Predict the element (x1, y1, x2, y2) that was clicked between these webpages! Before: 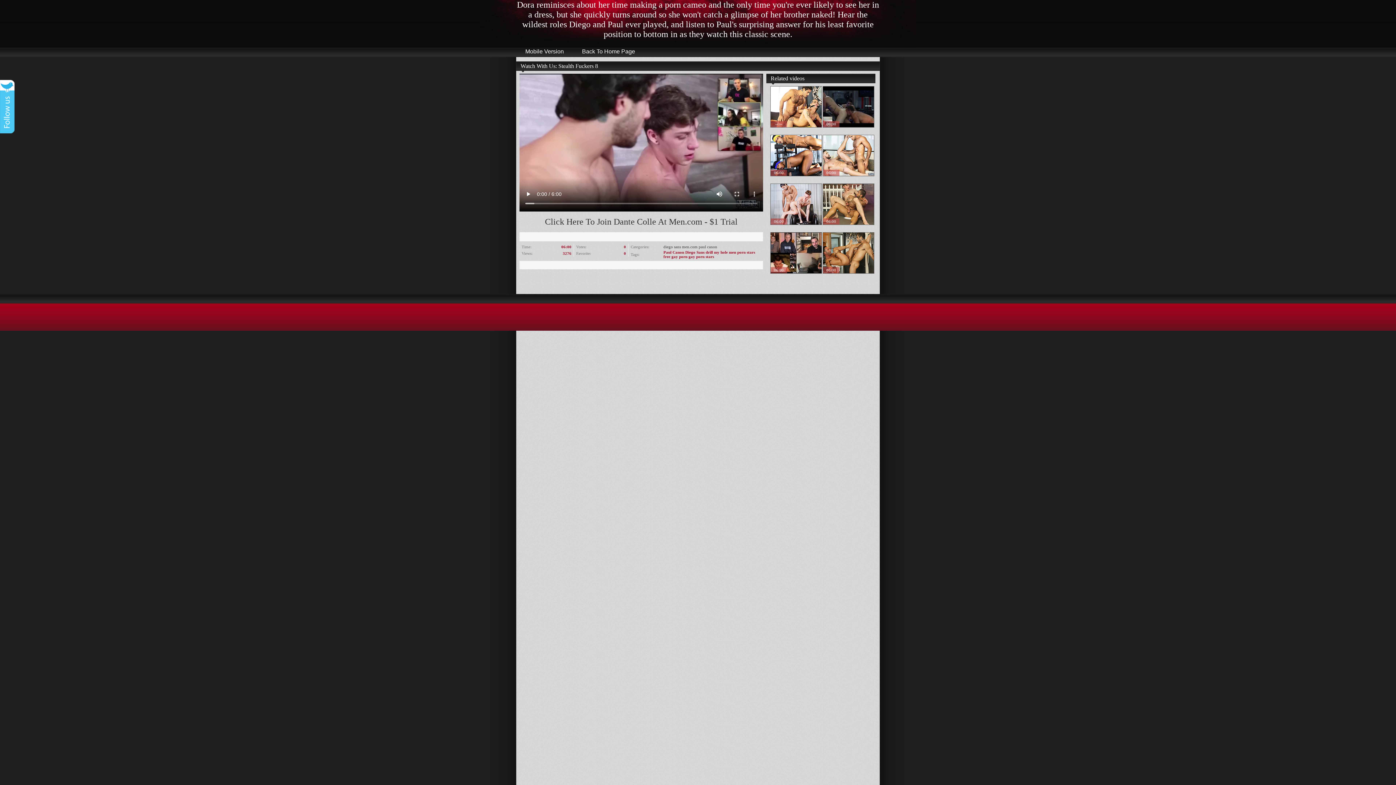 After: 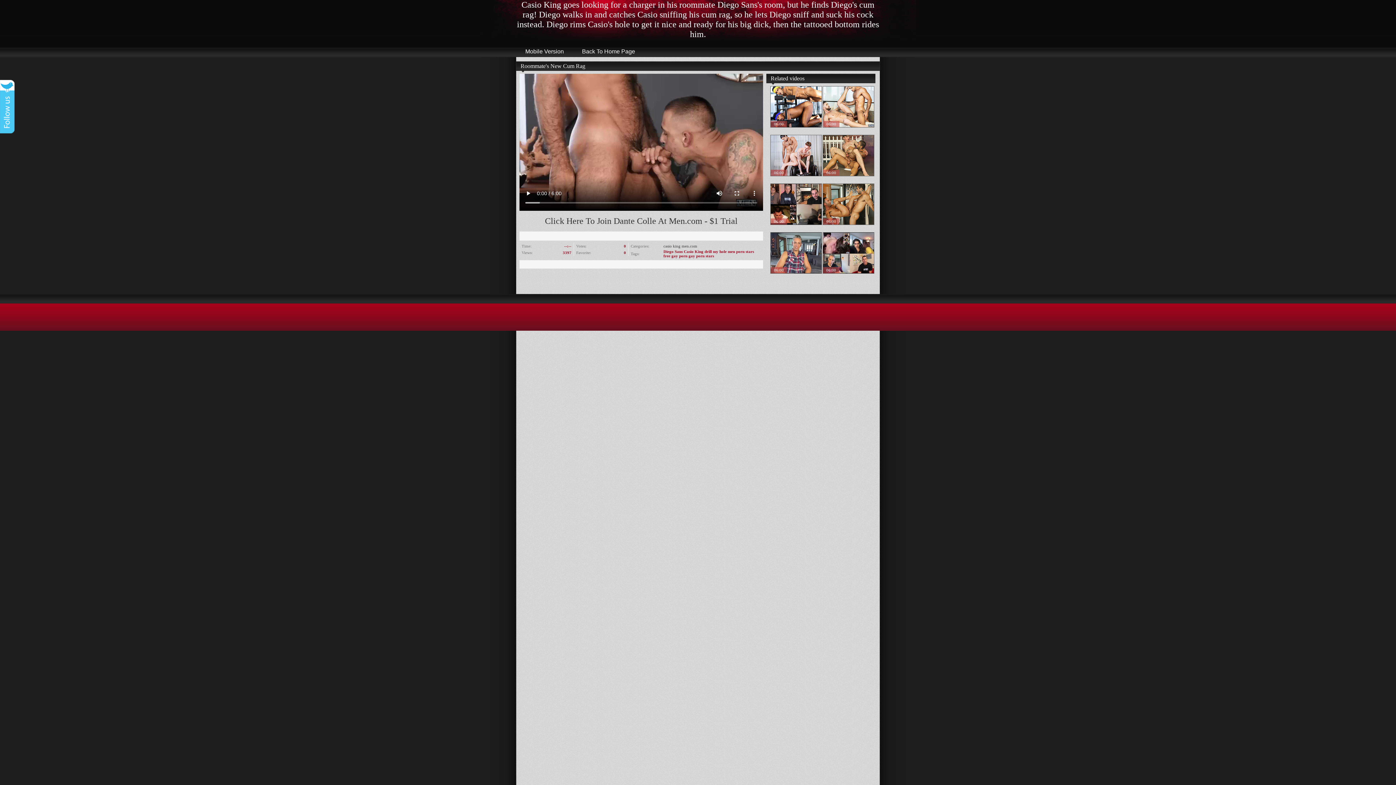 Action: bbox: (770, 86, 822, 127)